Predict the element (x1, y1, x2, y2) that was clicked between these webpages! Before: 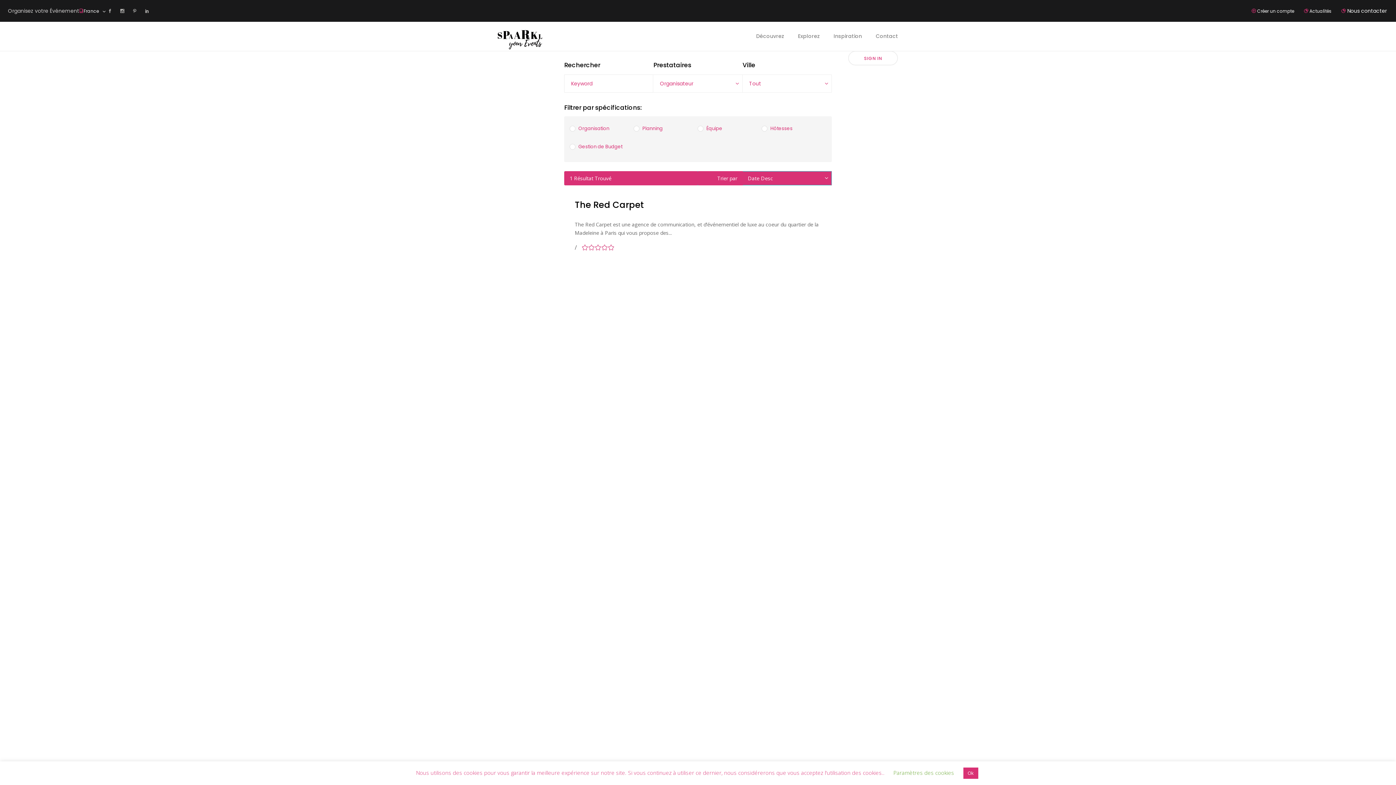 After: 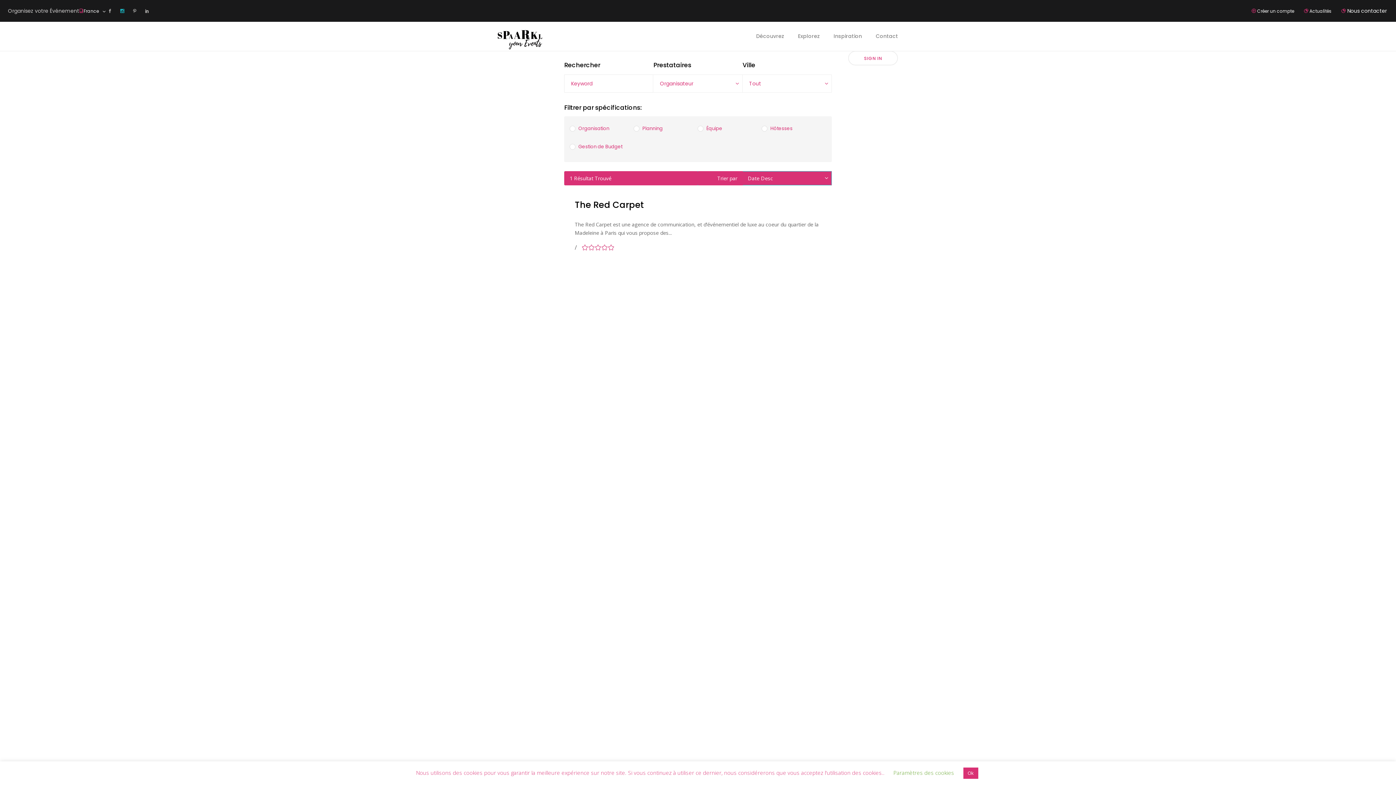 Action: bbox: (120, 6, 124, 15)